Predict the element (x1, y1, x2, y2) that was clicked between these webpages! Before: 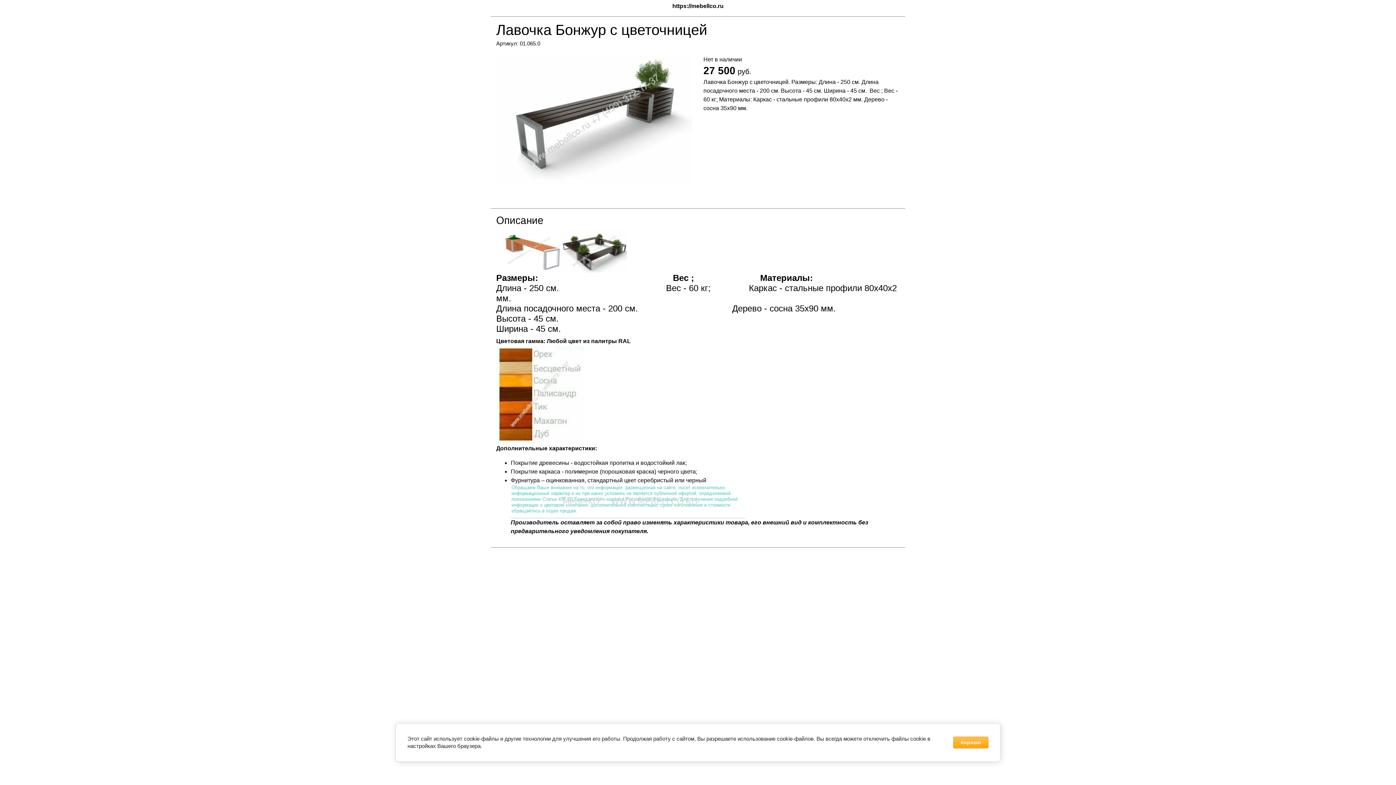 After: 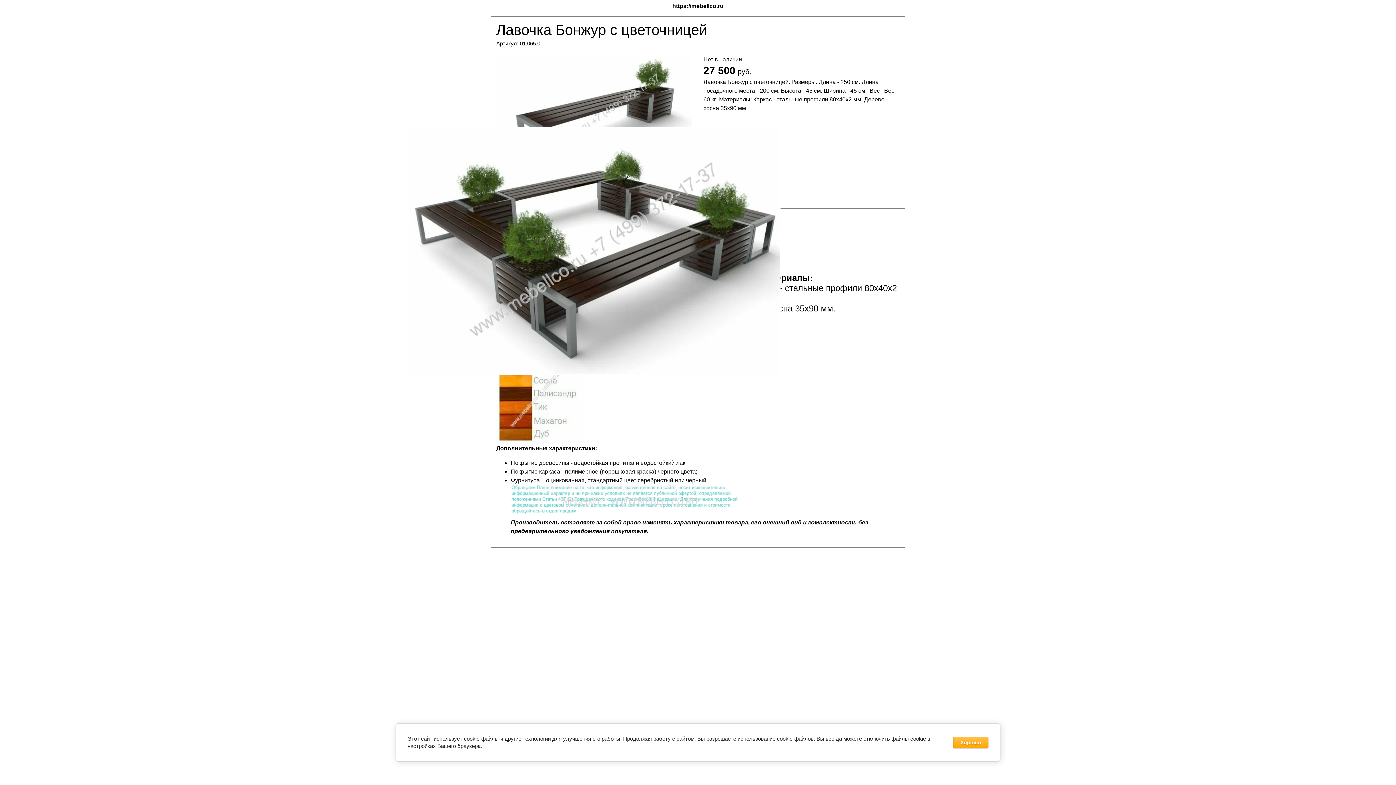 Action: bbox: (561, 247, 627, 253)